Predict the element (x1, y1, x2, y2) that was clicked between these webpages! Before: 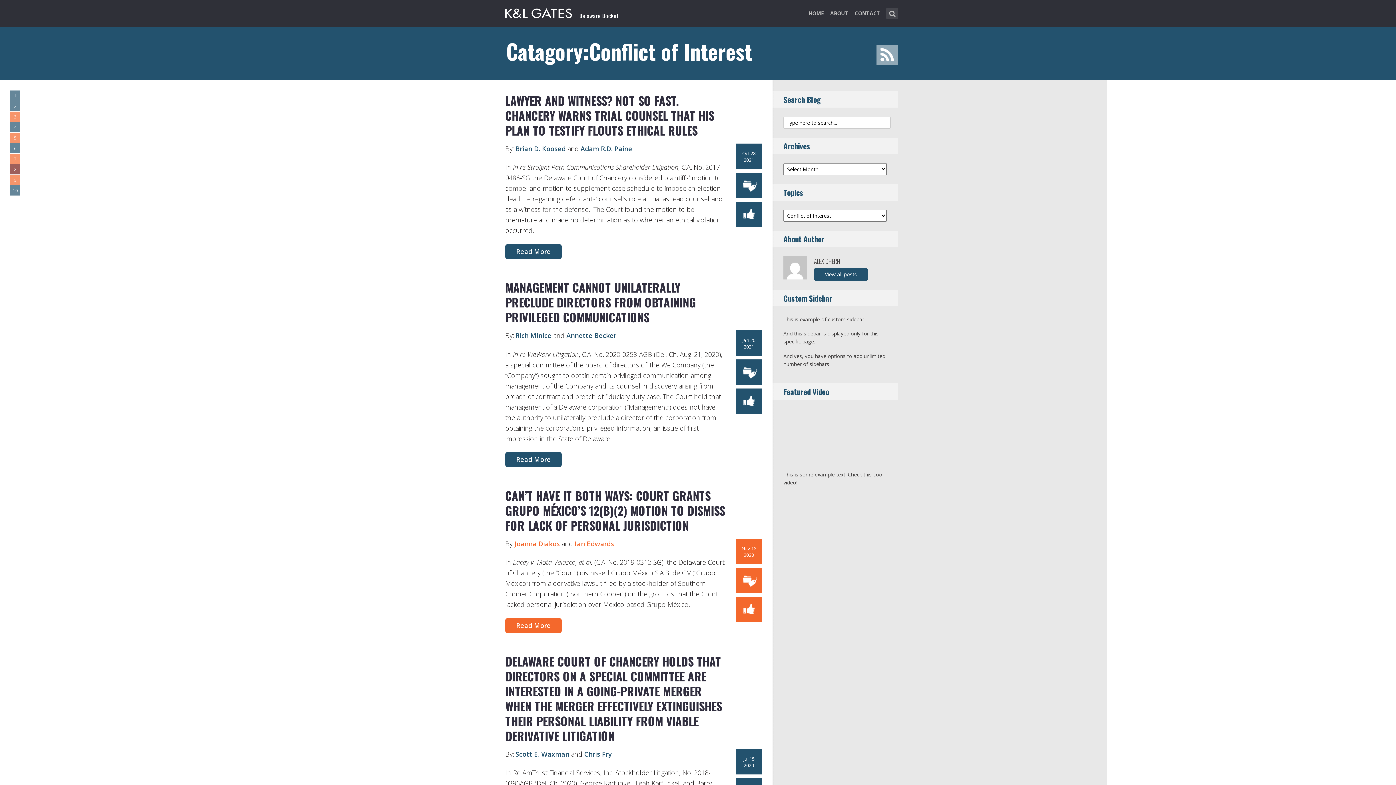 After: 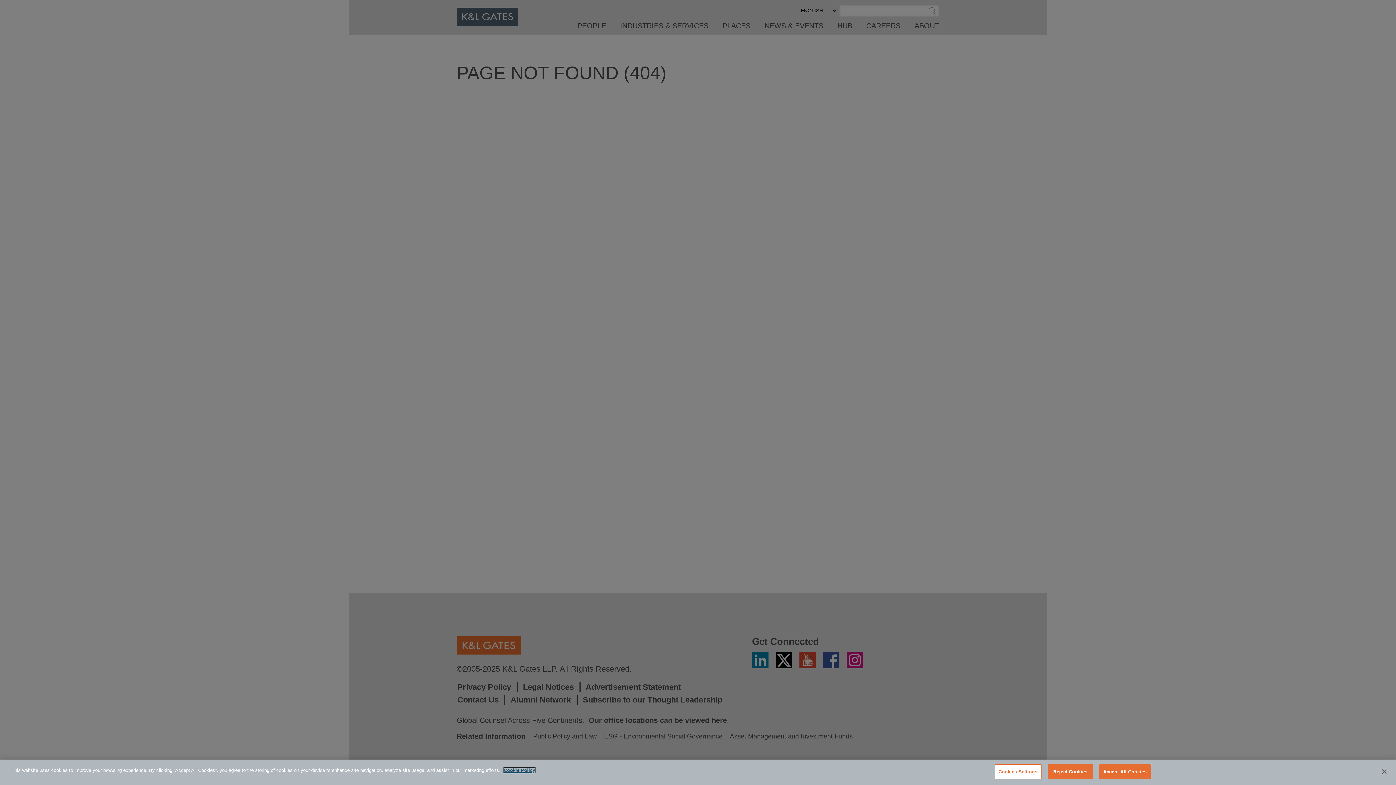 Action: label: Adam R.D. Paine bbox: (580, 144, 632, 153)